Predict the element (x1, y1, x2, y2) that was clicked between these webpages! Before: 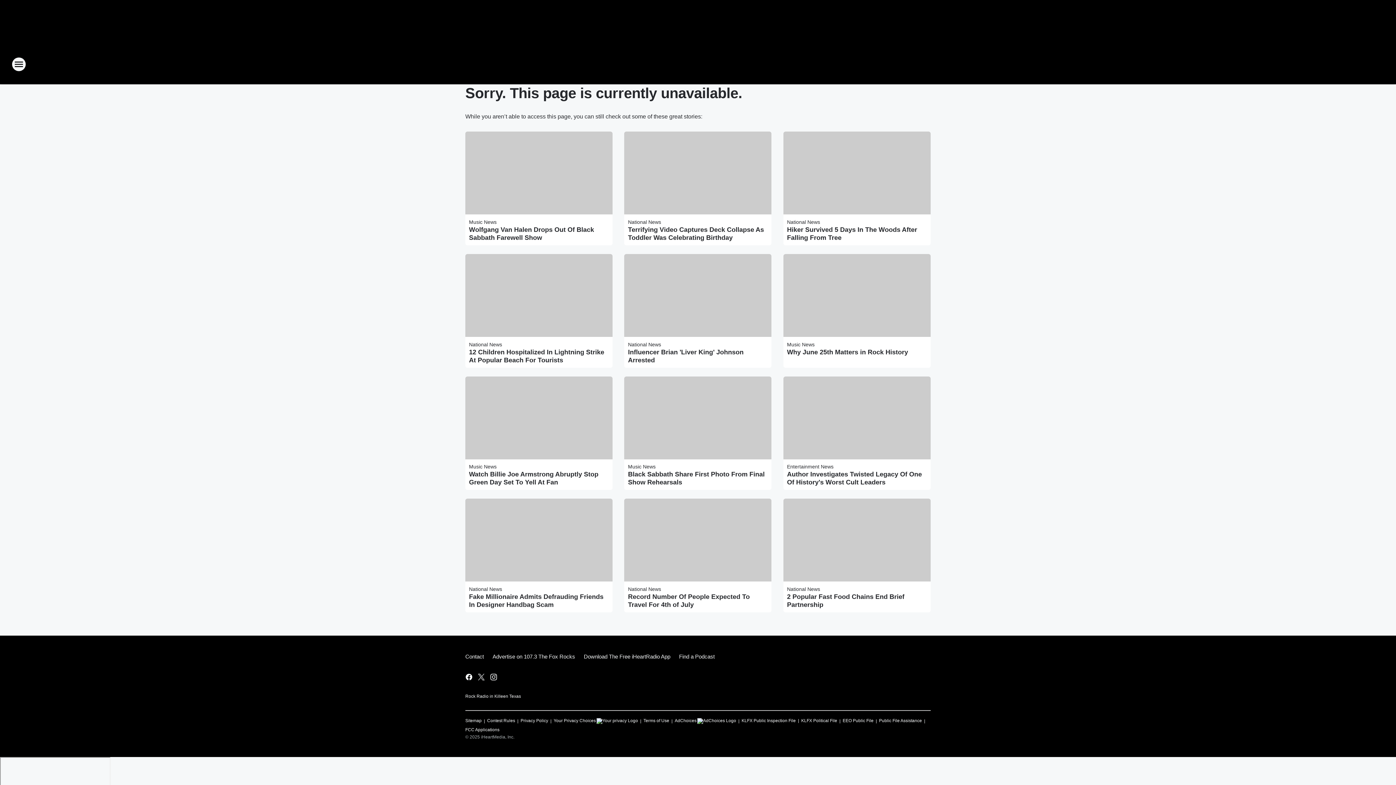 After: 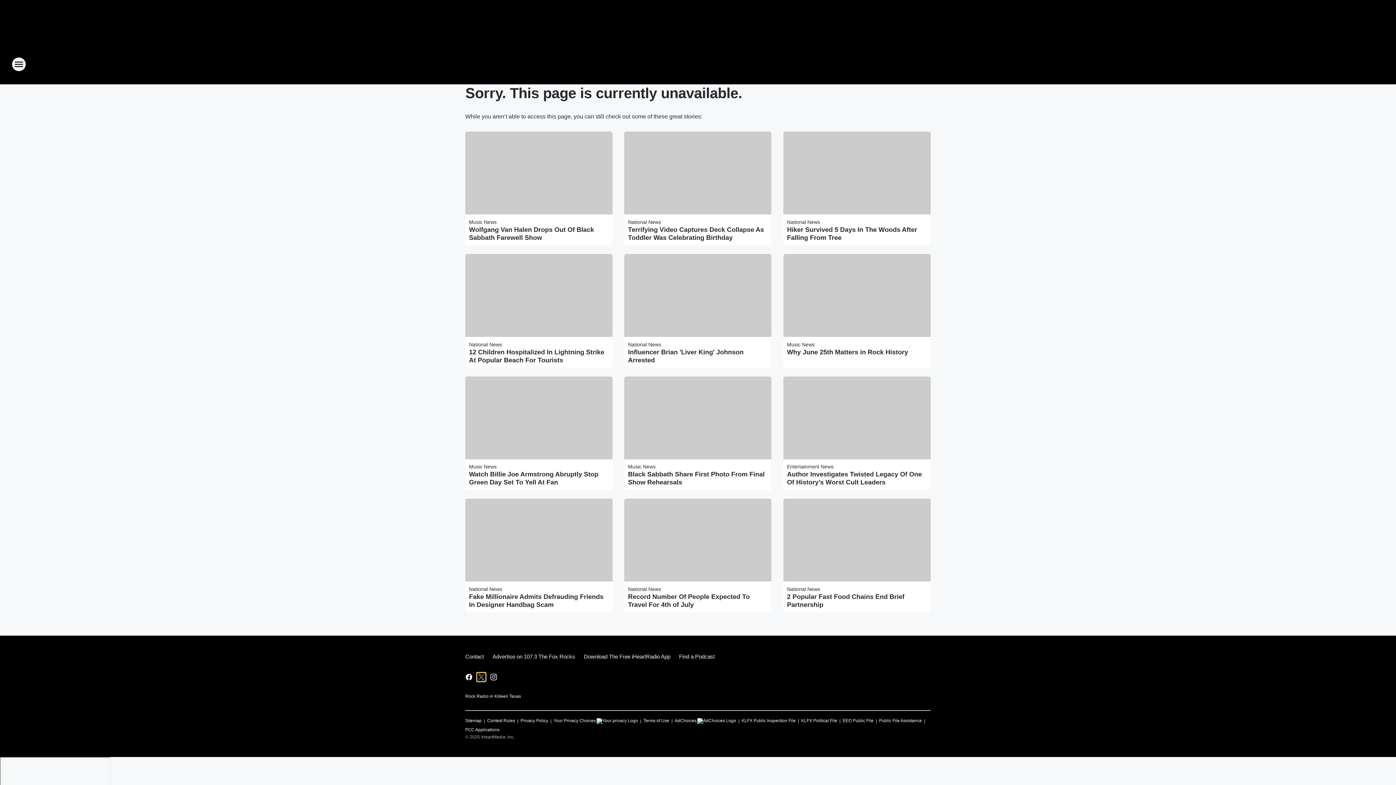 Action: label: Visit us on X bbox: (477, 673, 485, 681)